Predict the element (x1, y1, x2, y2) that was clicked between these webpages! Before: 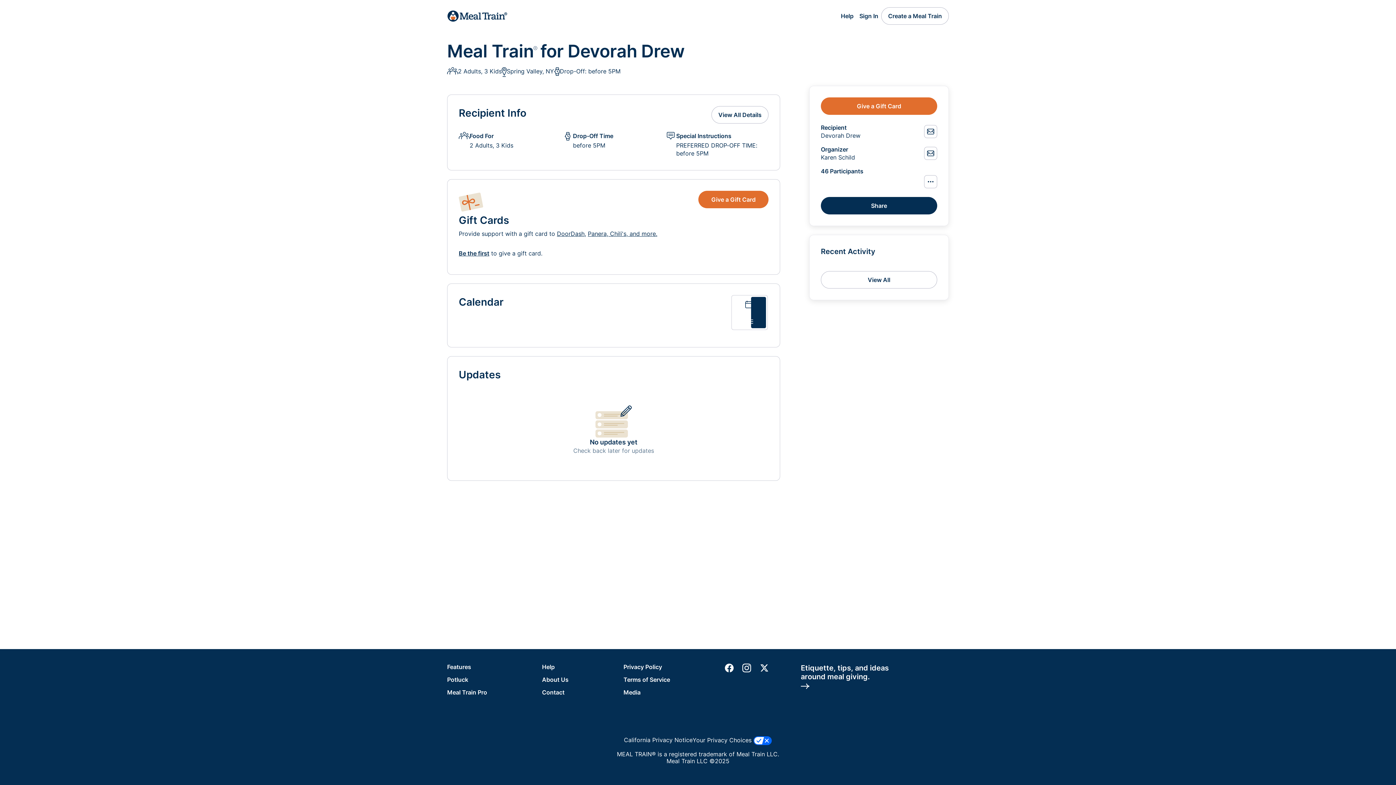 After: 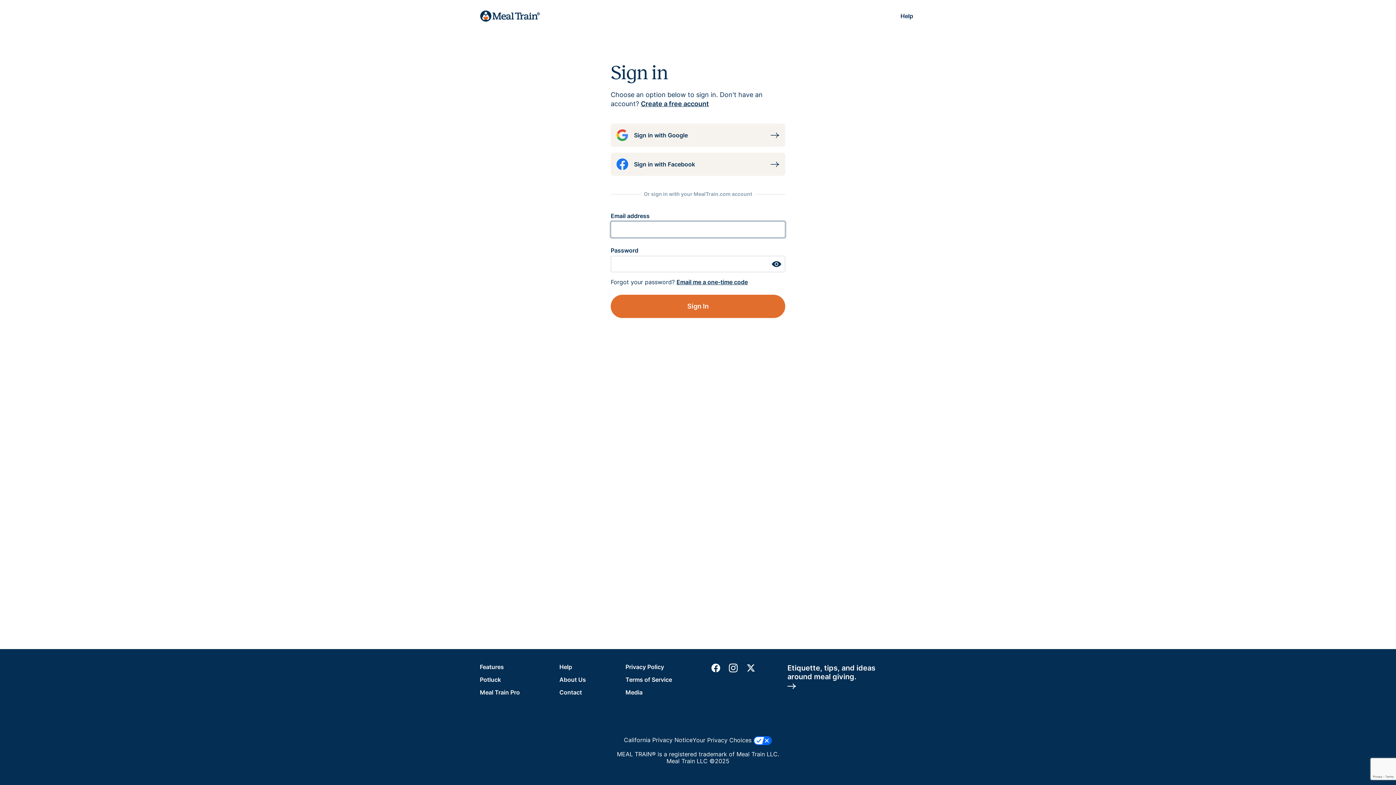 Action: bbox: (856, 7, 881, 24) label: Sign In